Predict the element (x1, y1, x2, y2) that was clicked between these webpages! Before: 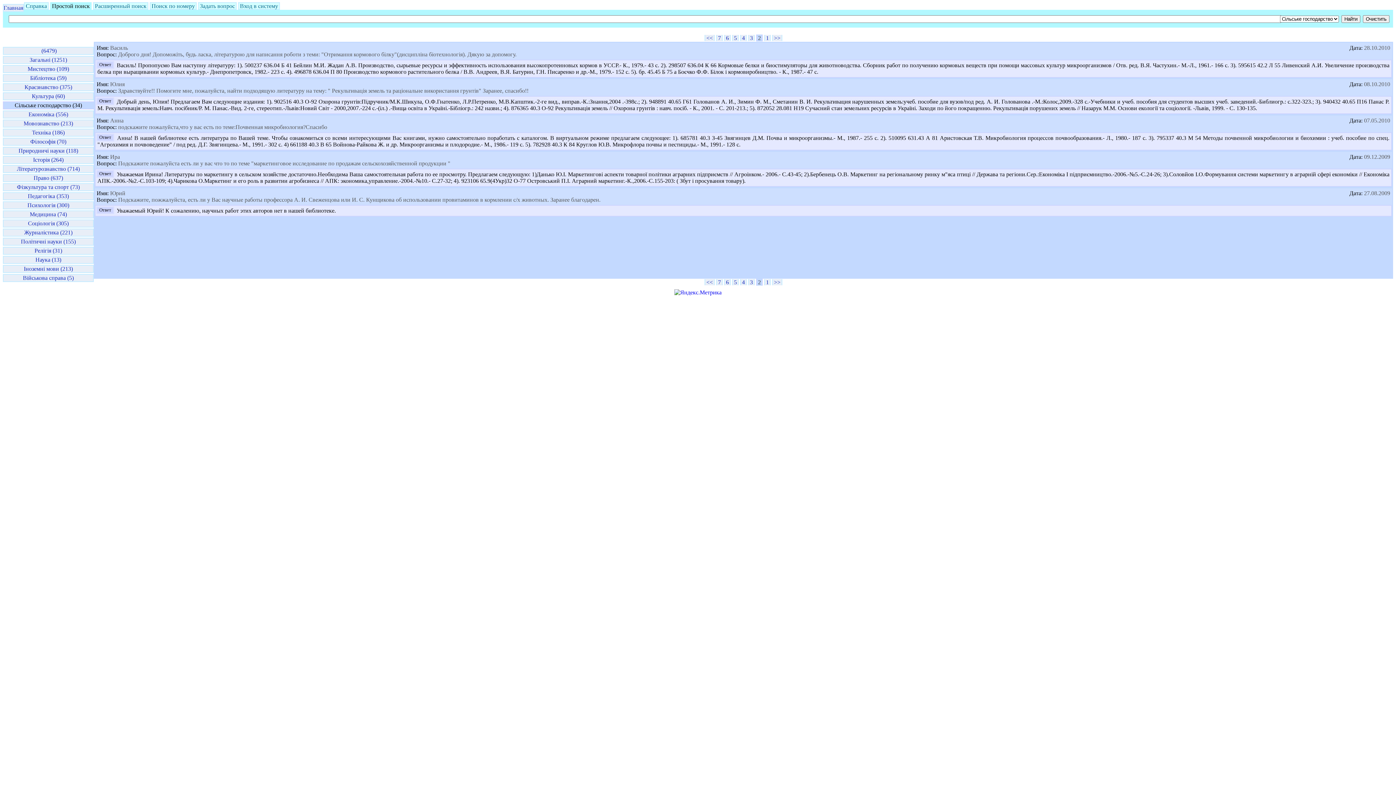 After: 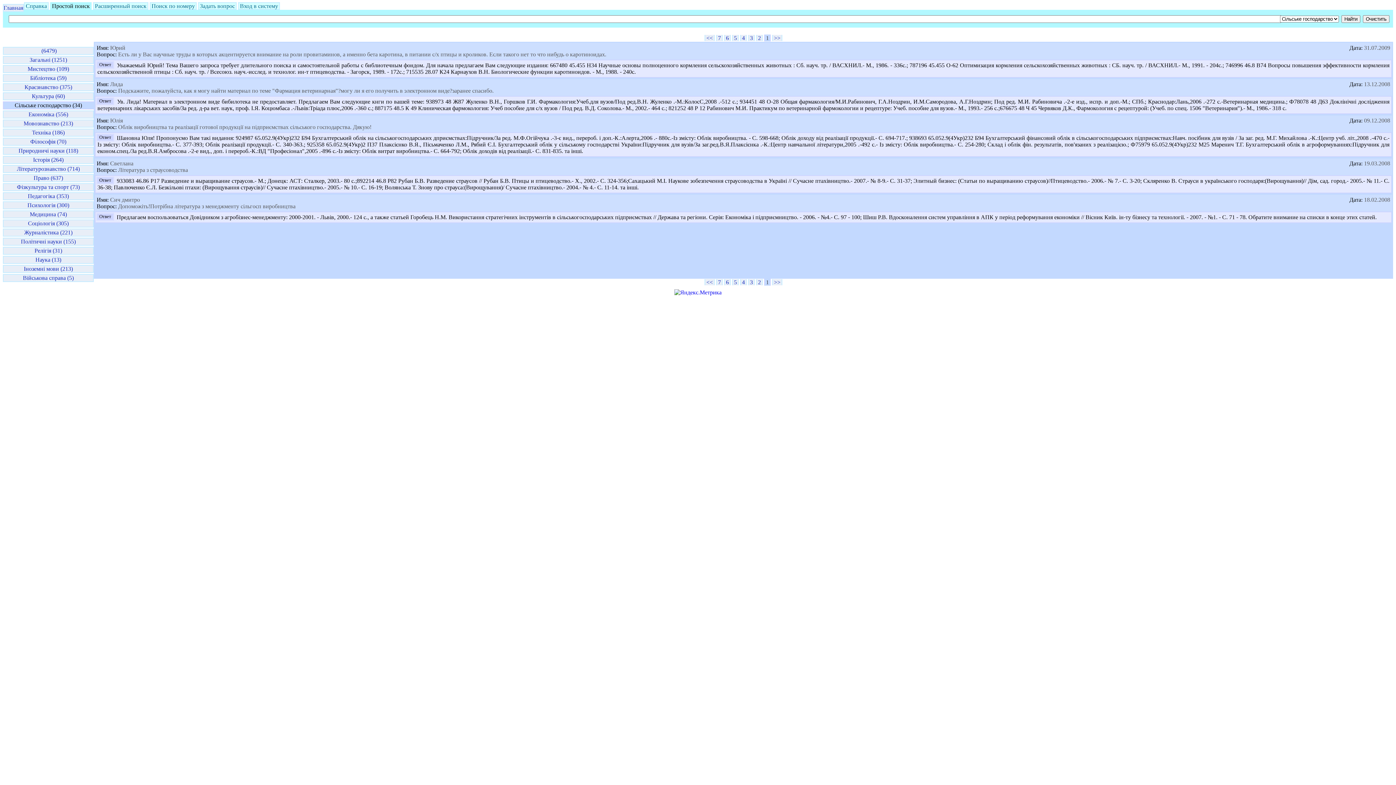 Action: label: >> bbox: (772, 34, 782, 41)